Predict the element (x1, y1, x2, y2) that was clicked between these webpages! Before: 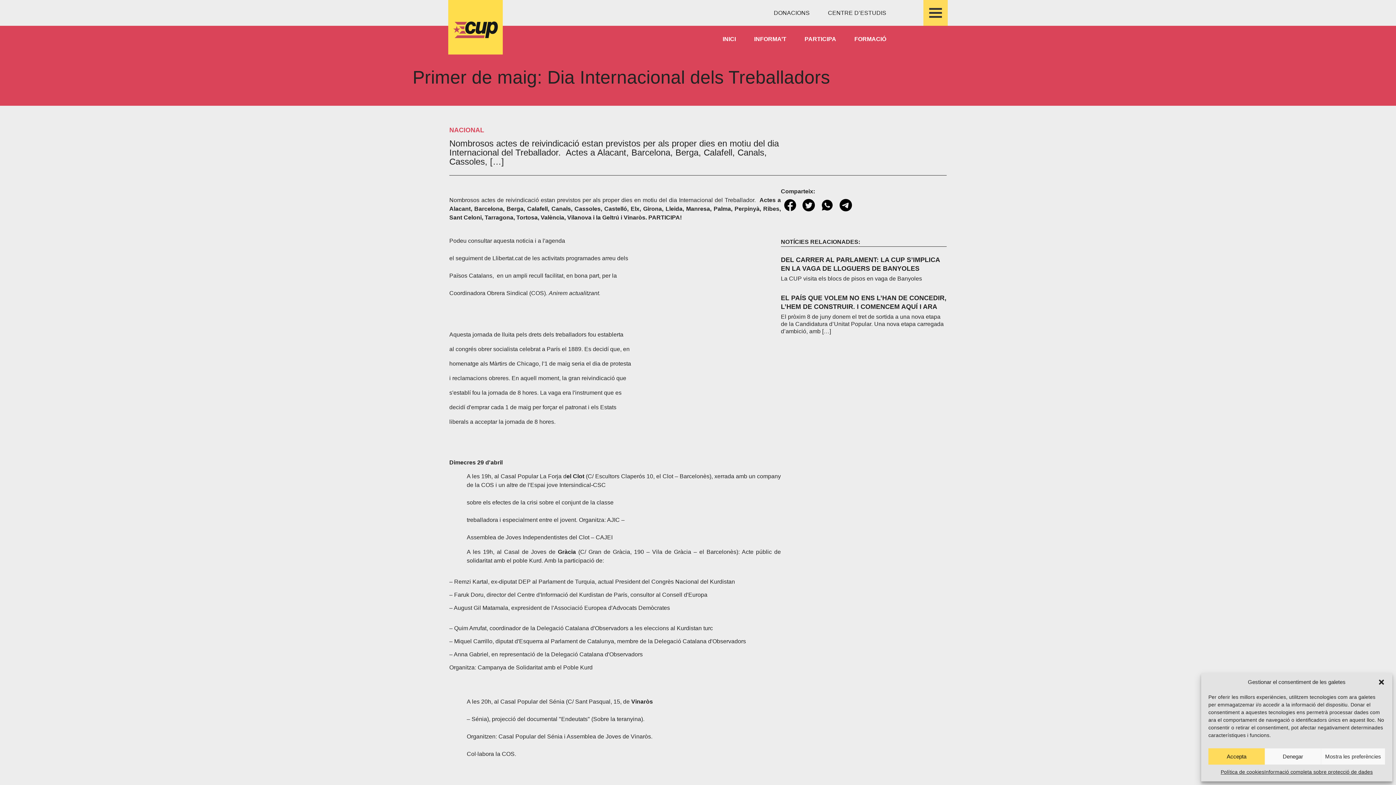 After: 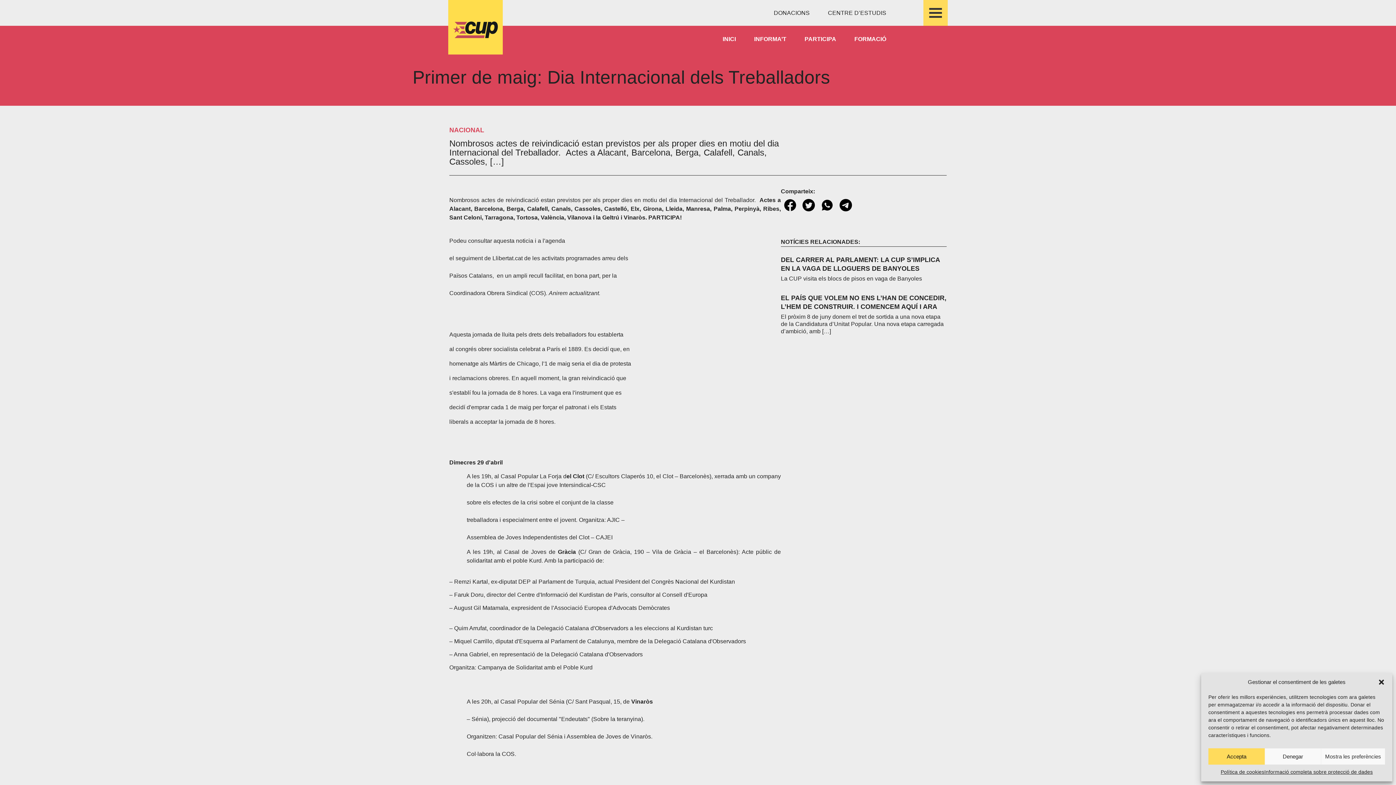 Action: bbox: (818, 196, 836, 214)